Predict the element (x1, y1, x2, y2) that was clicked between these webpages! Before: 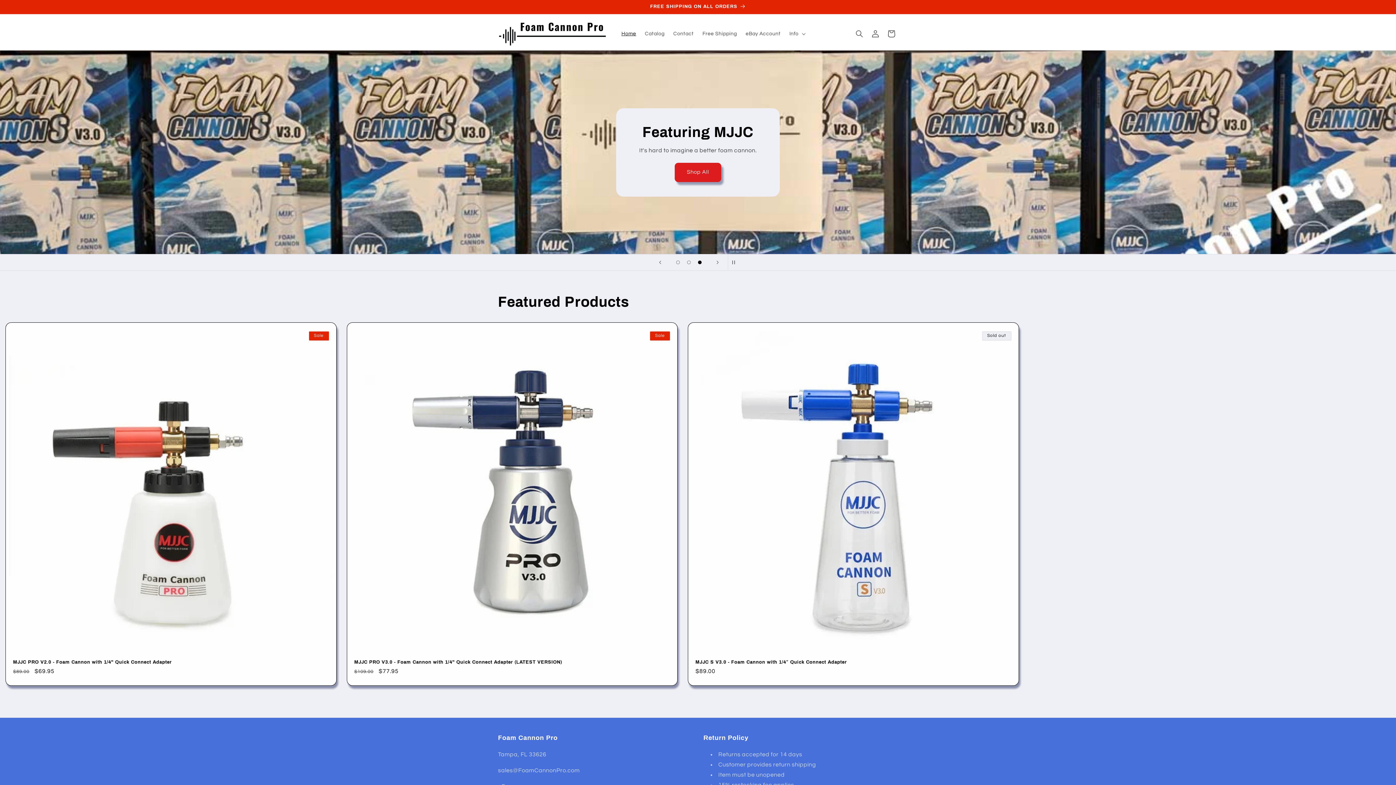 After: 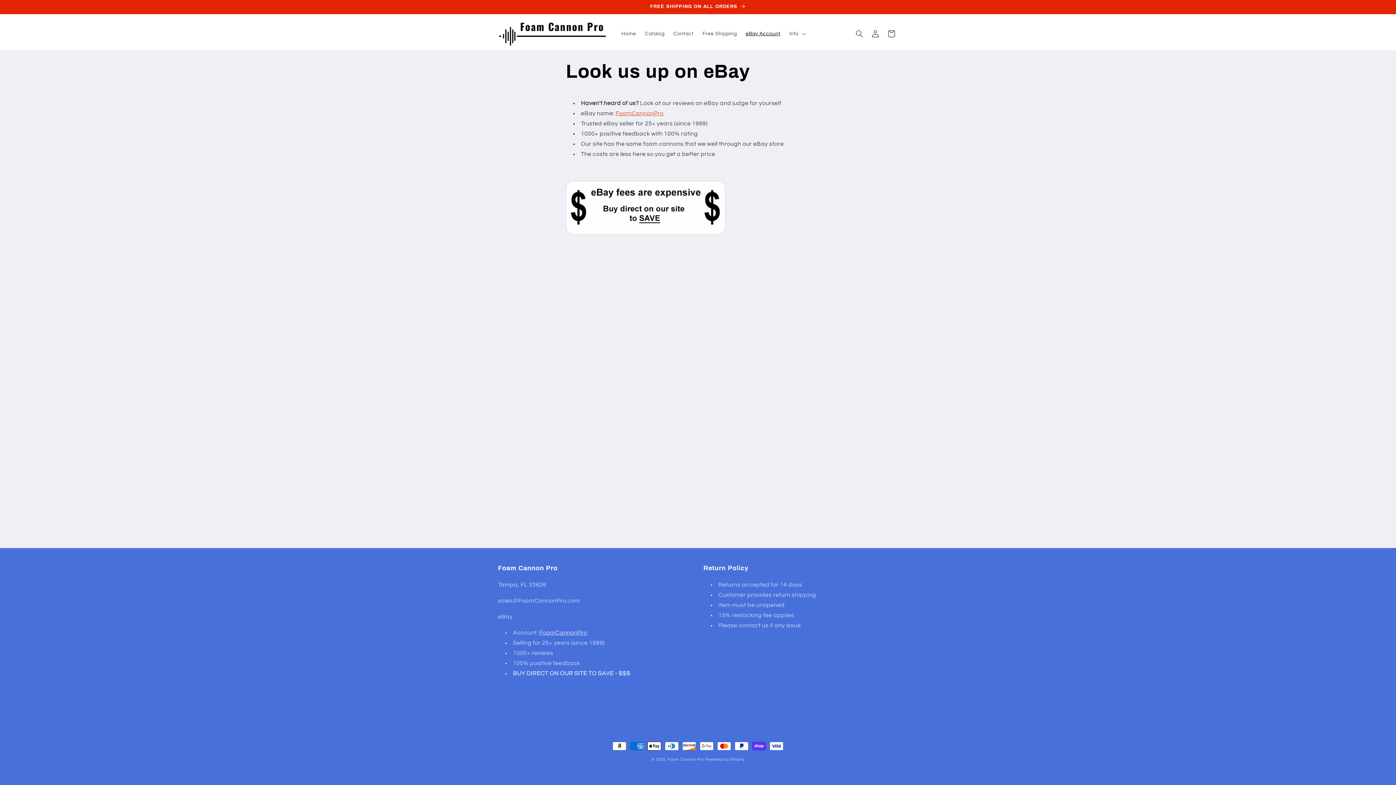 Action: bbox: (741, 26, 785, 41) label: eBay Account